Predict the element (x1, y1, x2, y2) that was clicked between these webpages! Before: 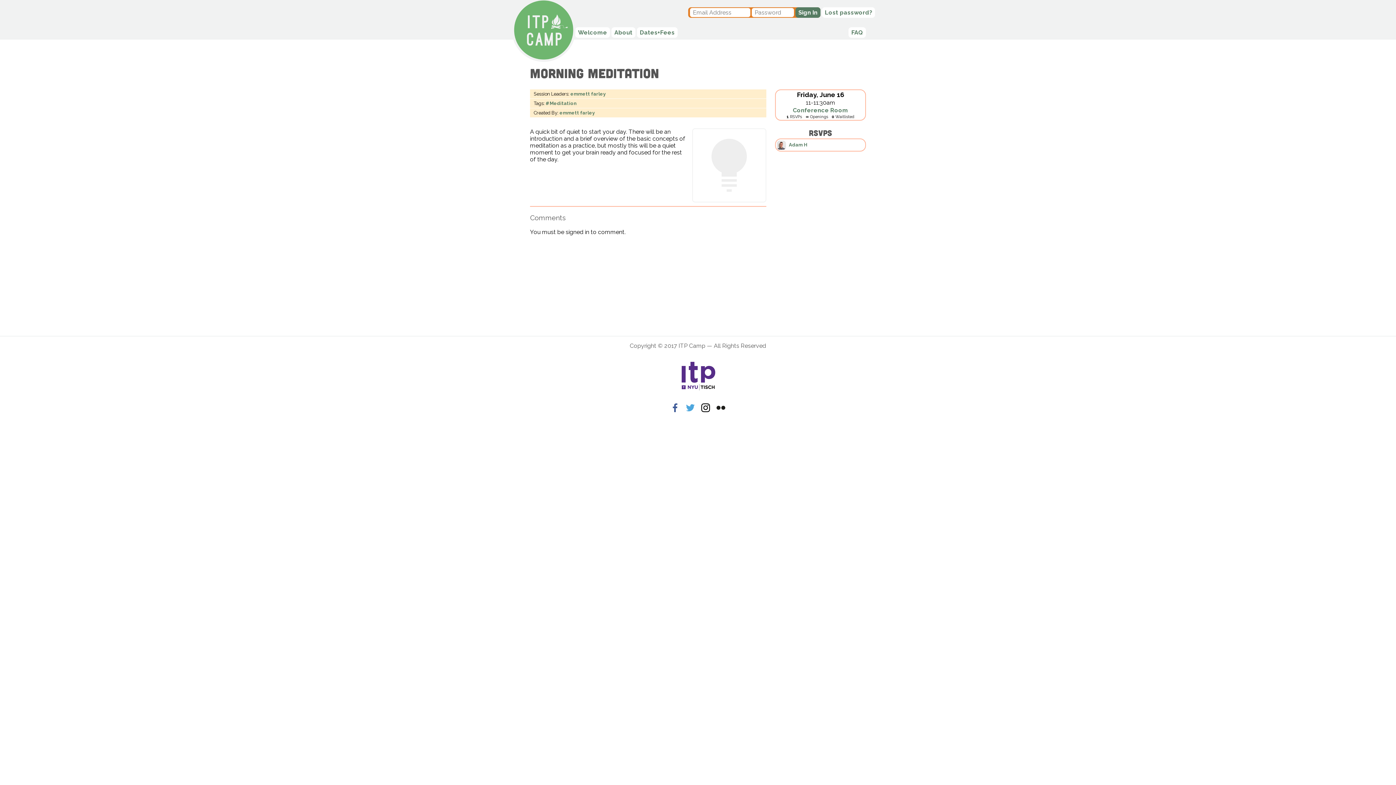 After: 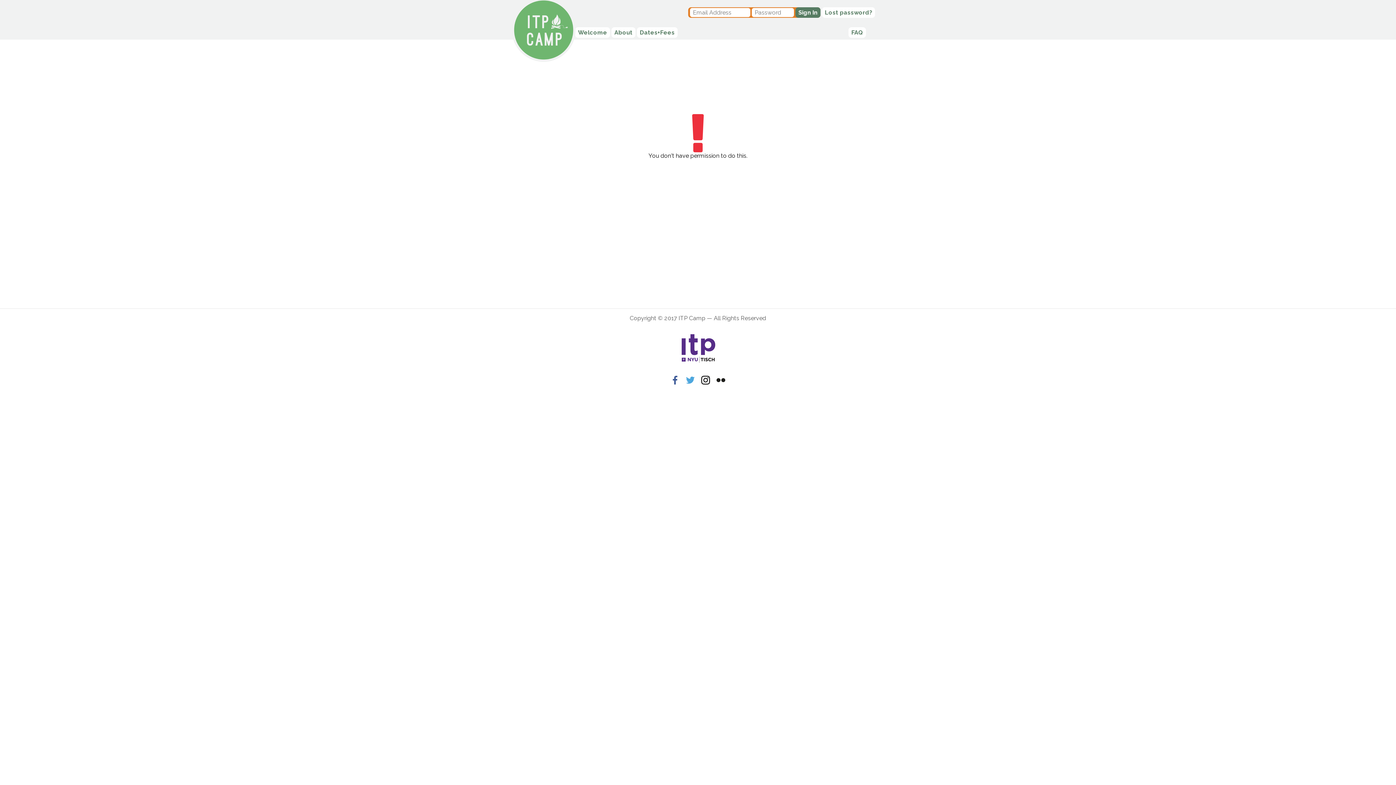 Action: label: Adam H bbox: (789, 142, 807, 147)